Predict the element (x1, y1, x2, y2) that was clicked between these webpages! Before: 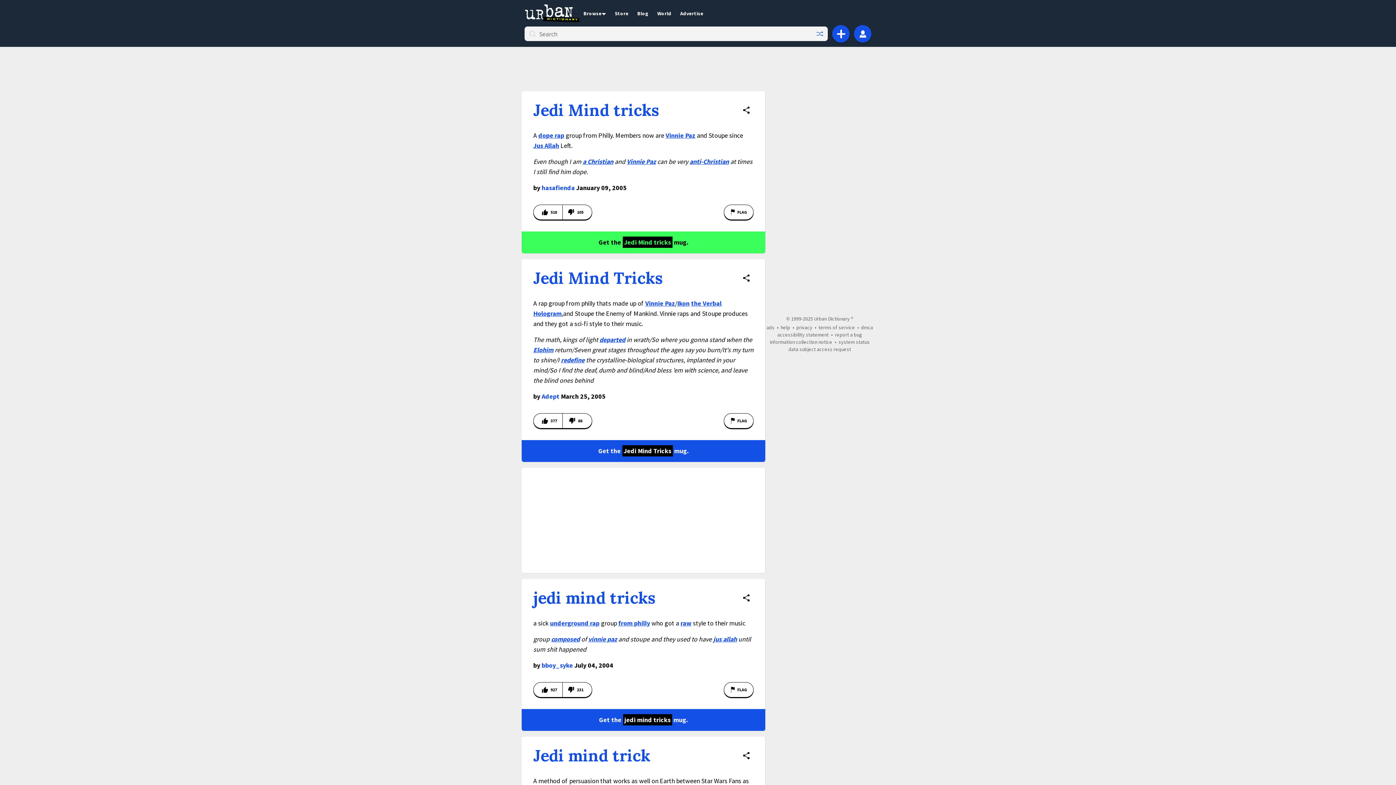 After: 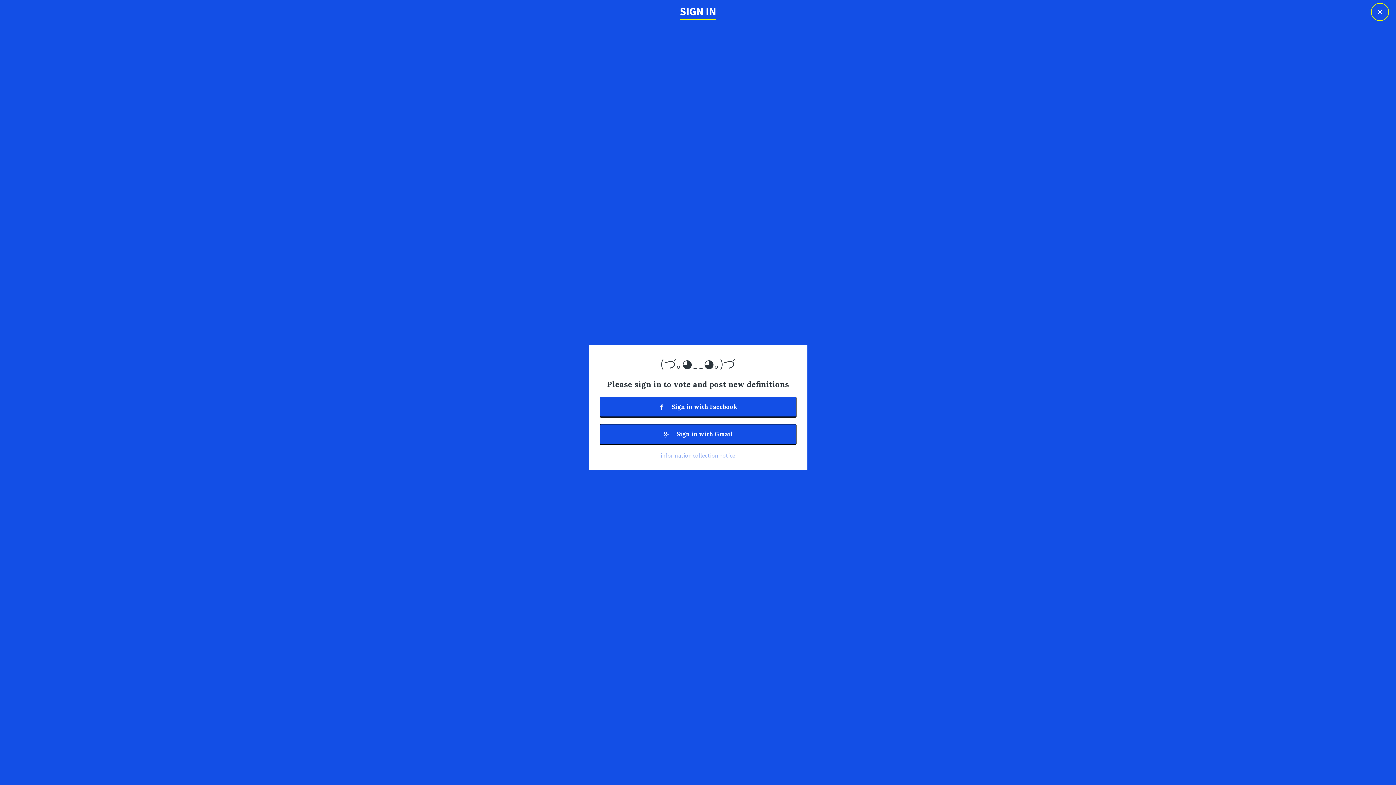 Action: label: Flag this definition of Jedi Mind tricks bbox: (724, 204, 753, 220)